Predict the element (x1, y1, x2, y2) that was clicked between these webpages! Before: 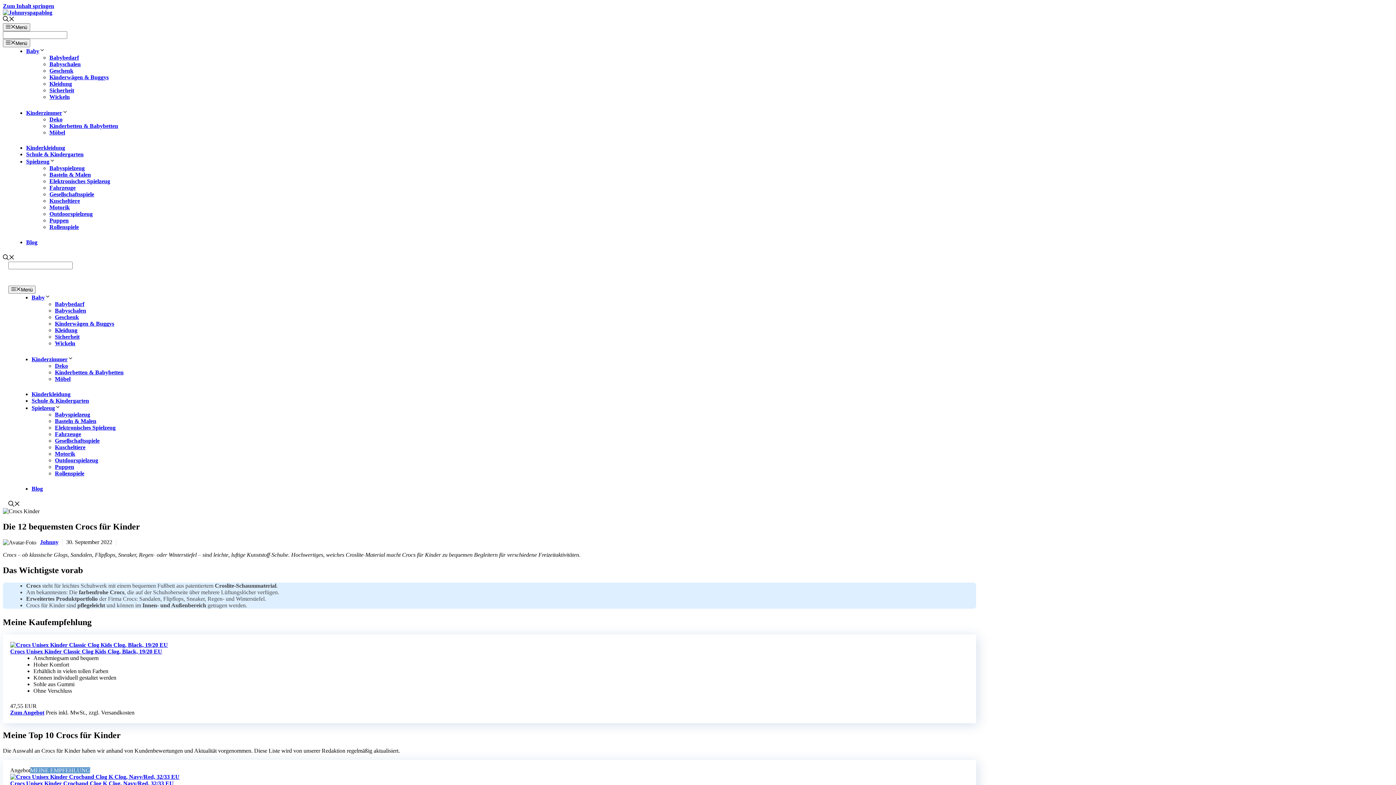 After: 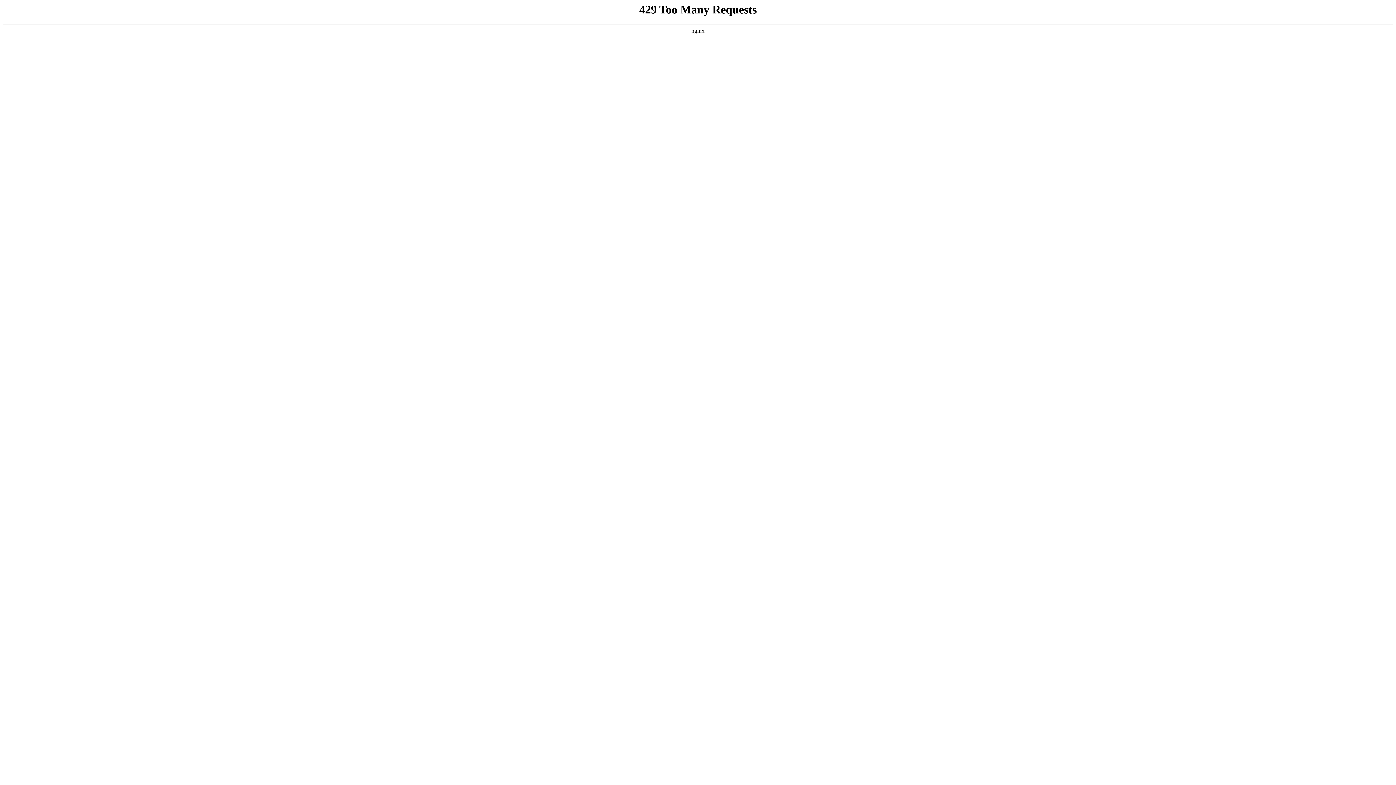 Action: label: Outdoorspielzeug bbox: (49, 210, 92, 216)